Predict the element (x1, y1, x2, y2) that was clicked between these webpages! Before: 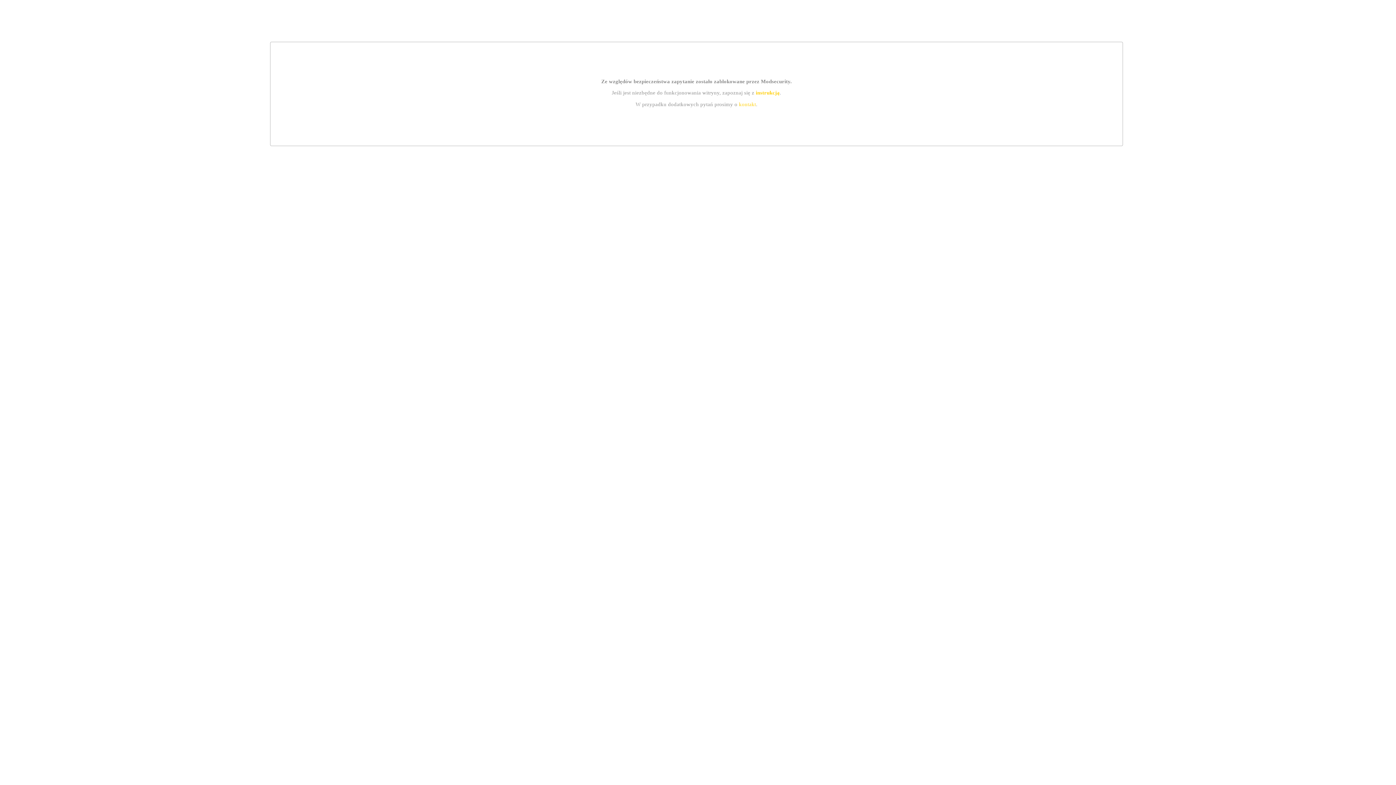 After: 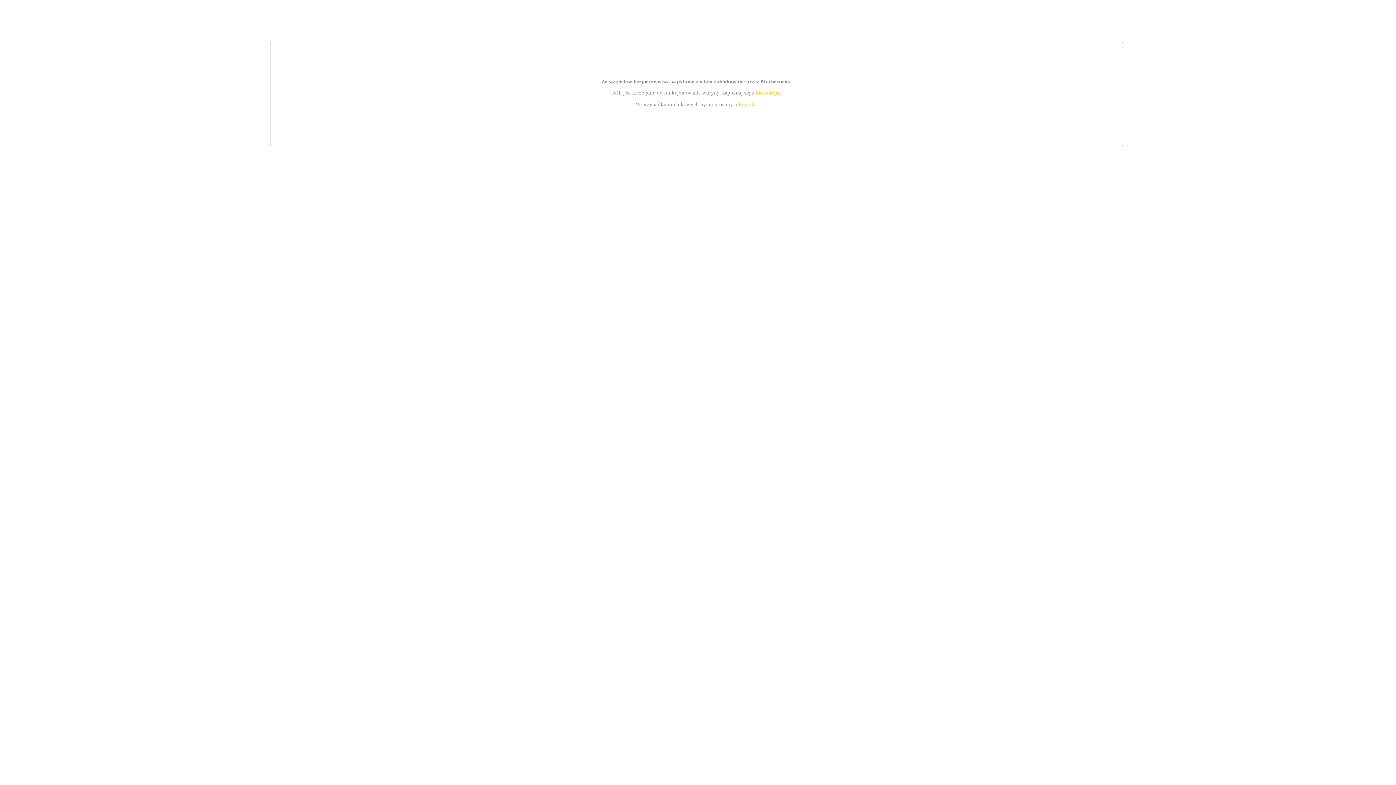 Action: label: kontakt bbox: (739, 101, 756, 107)